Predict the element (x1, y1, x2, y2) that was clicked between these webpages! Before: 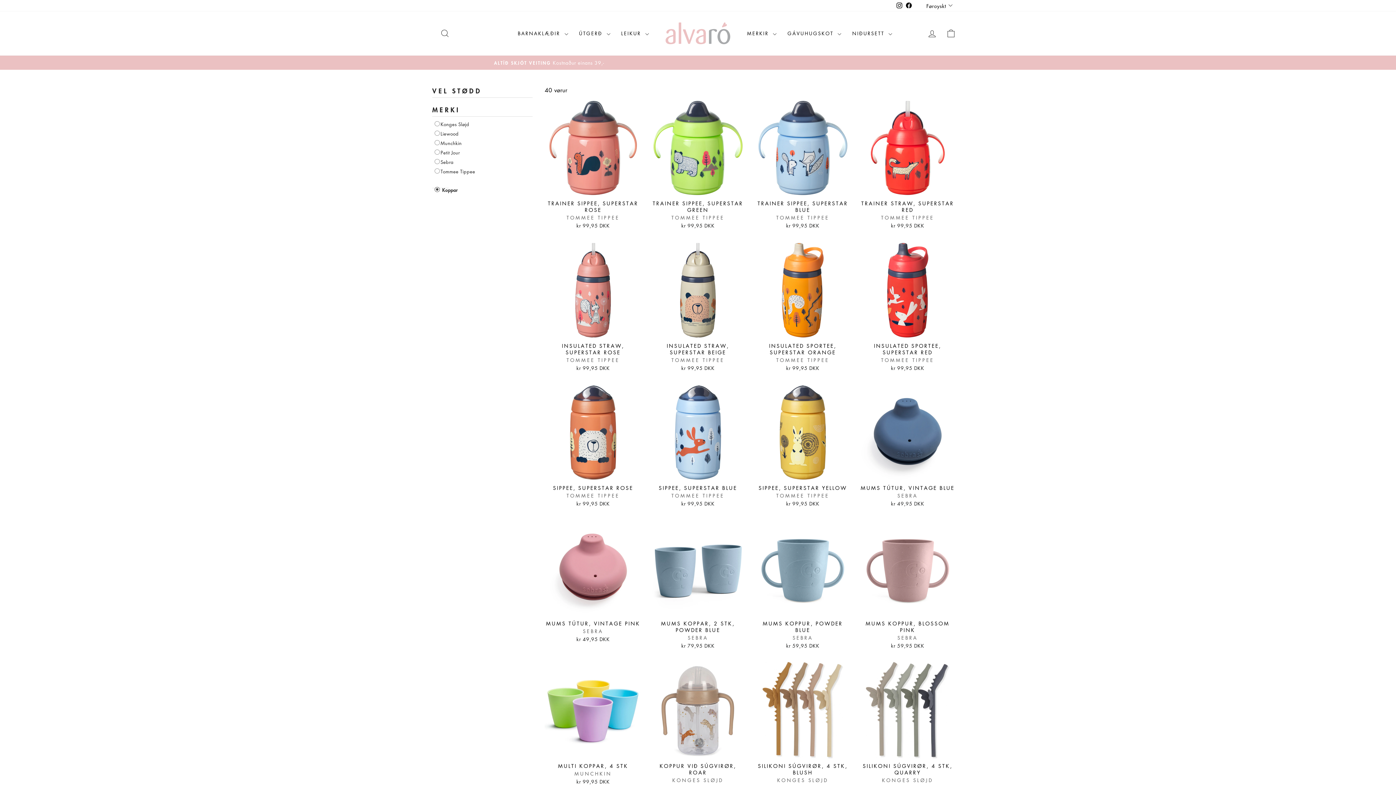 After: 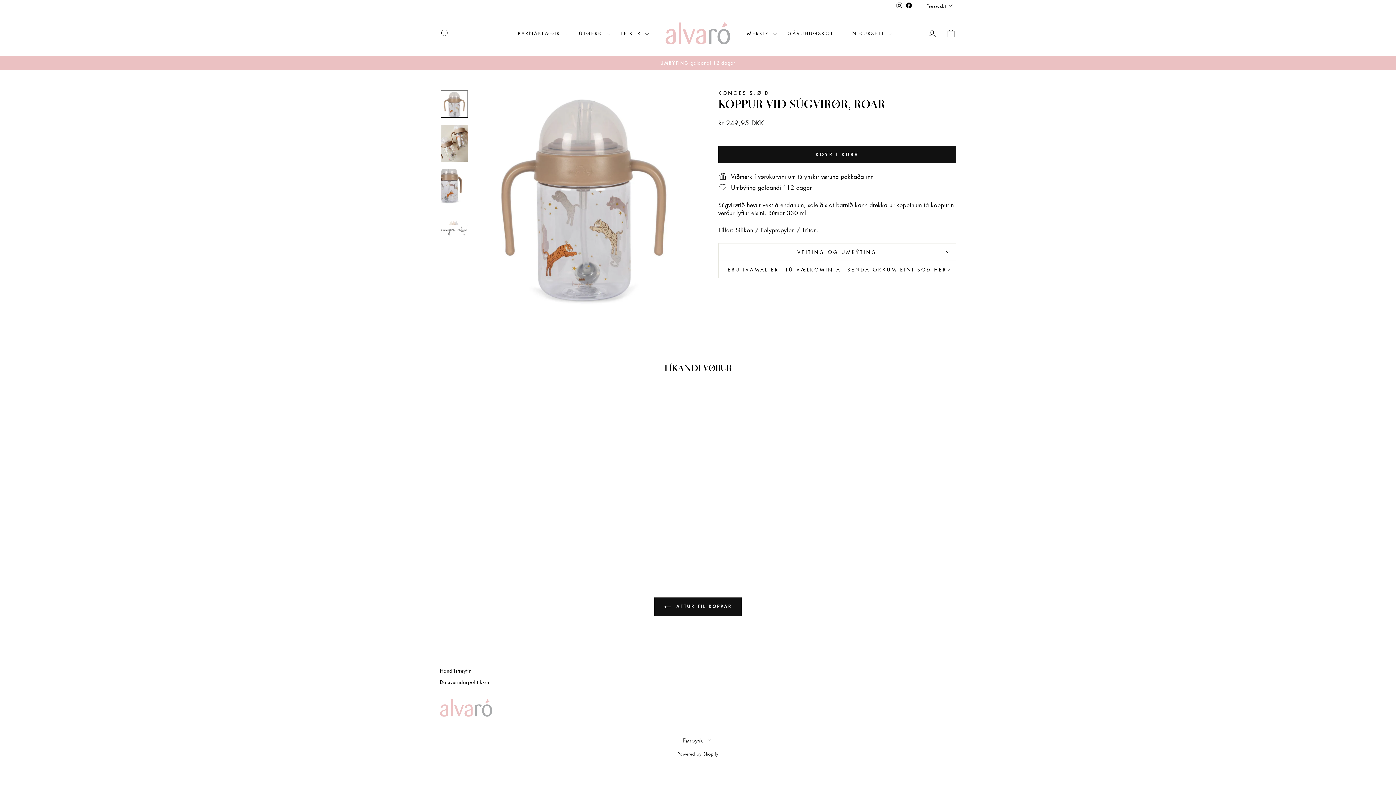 Action: label: KOPPUR VIÐ SÚGVIRØR, ROAR
KONGES SLØJD
kr 249,95 DKK bbox: (649, 759, 746, 793)